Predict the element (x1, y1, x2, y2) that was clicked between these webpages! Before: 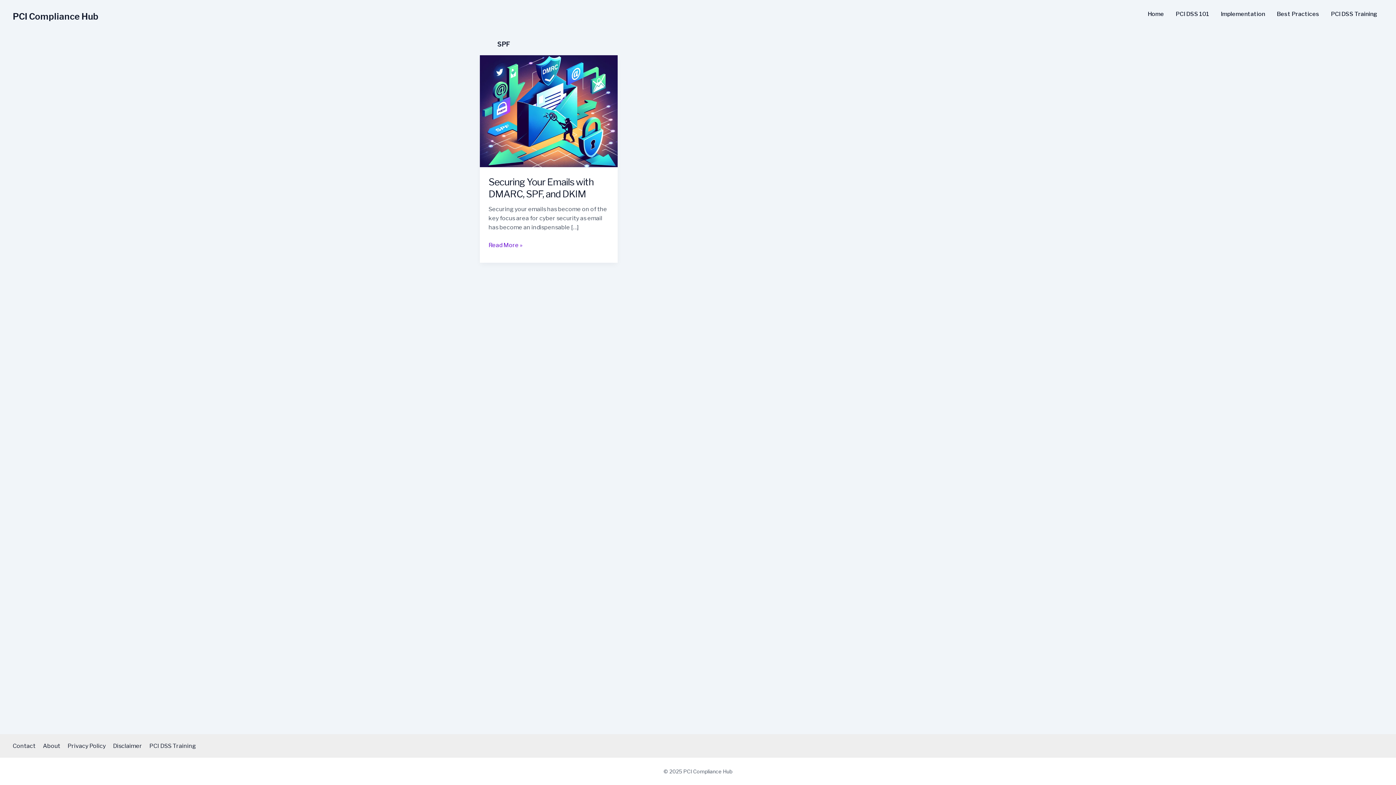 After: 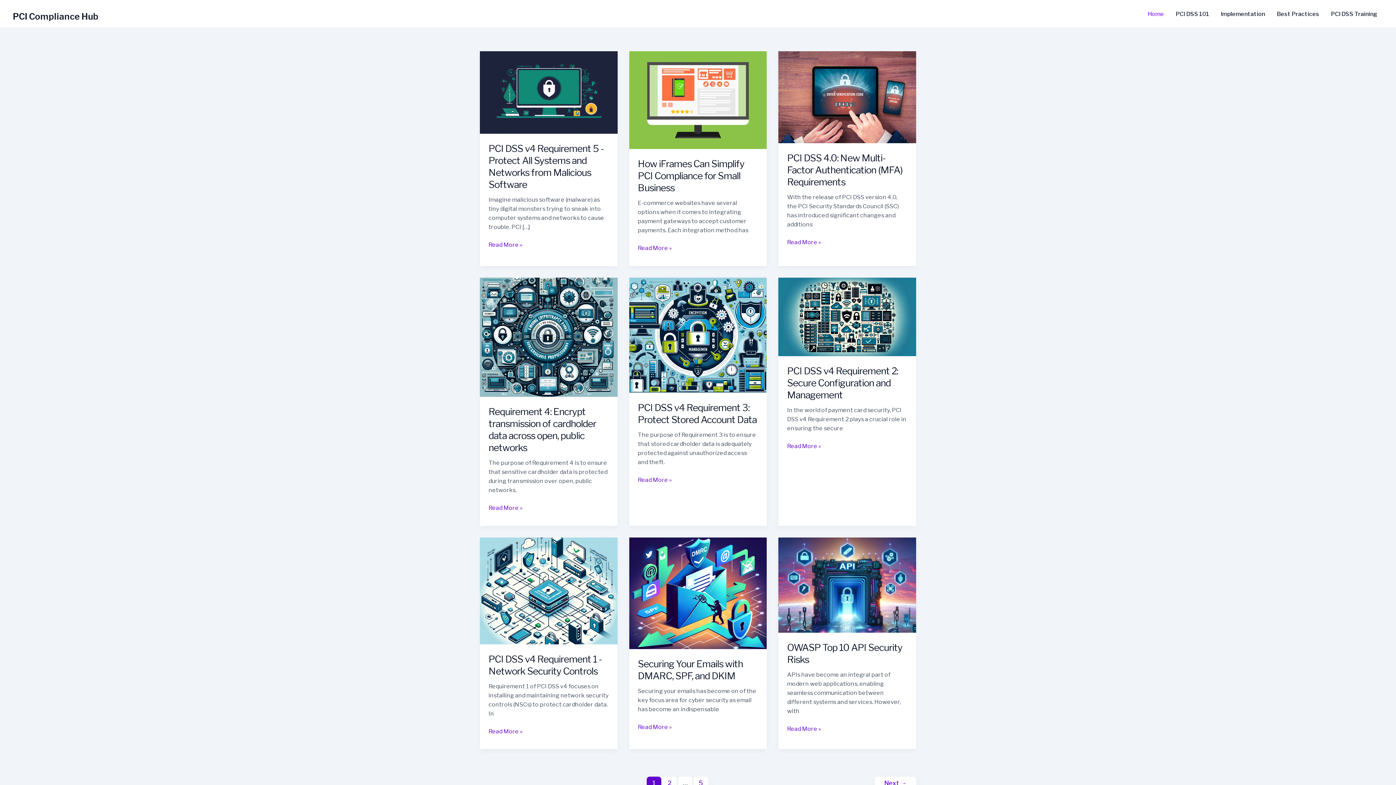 Action: bbox: (1142, 11, 1170, 16) label: Home